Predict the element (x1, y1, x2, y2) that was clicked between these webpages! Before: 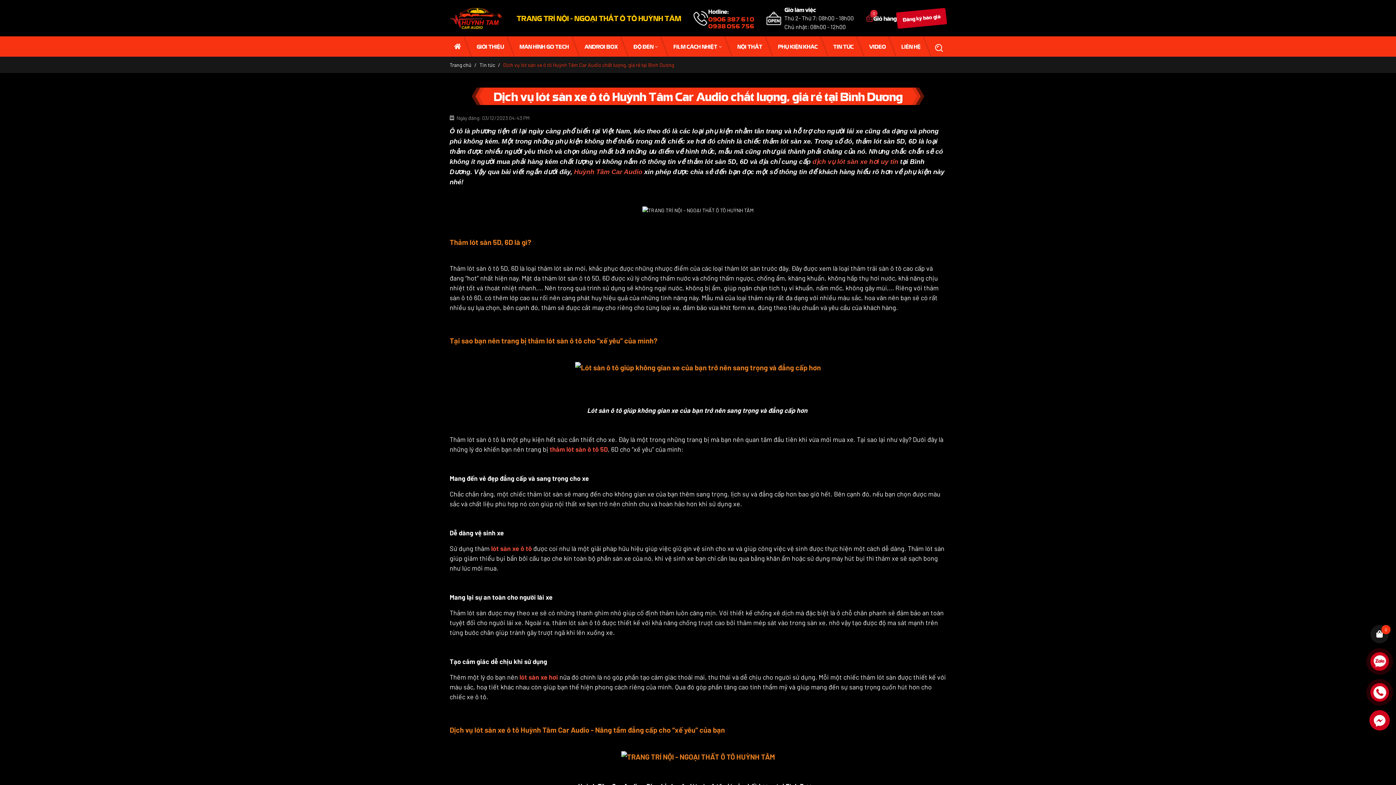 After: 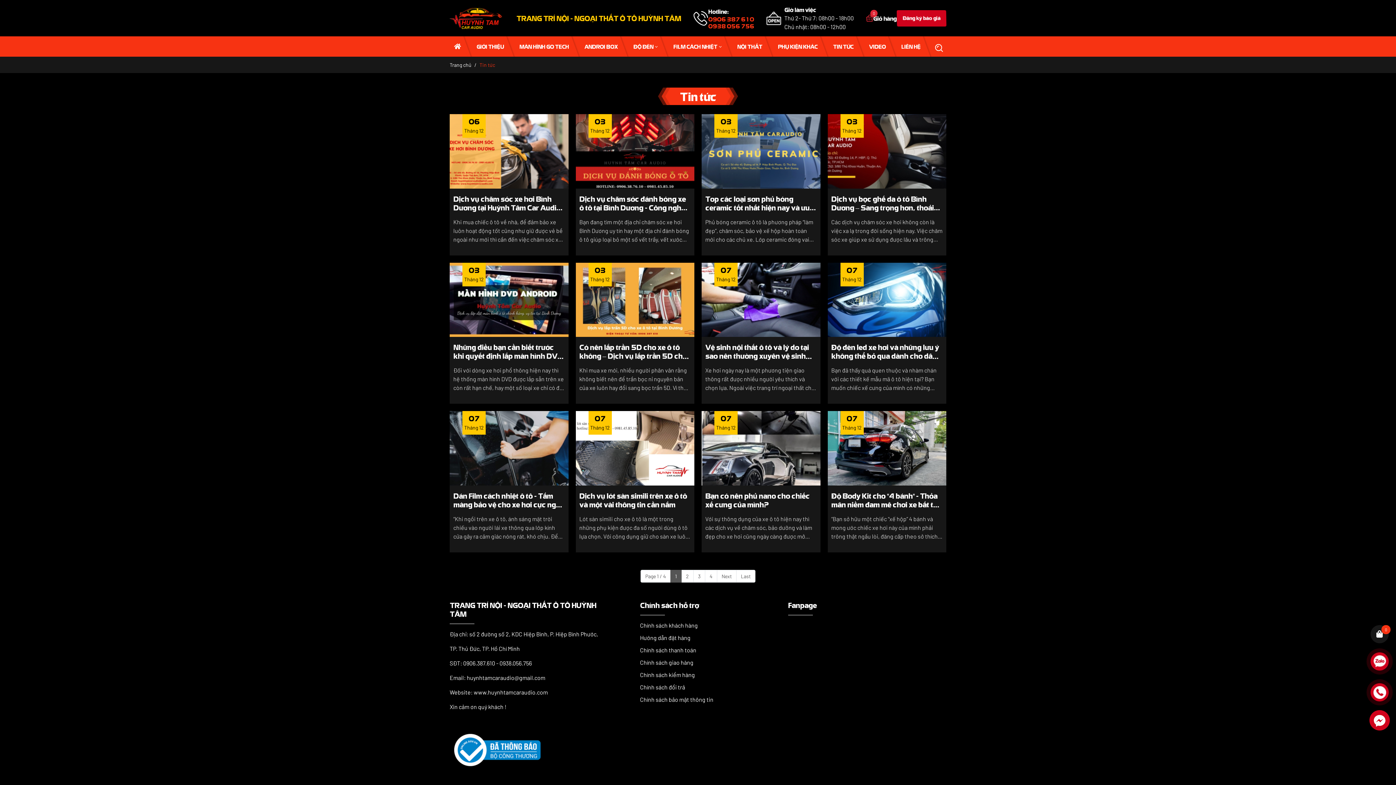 Action: bbox: (828, 36, 858, 56) label: TIN TỨC